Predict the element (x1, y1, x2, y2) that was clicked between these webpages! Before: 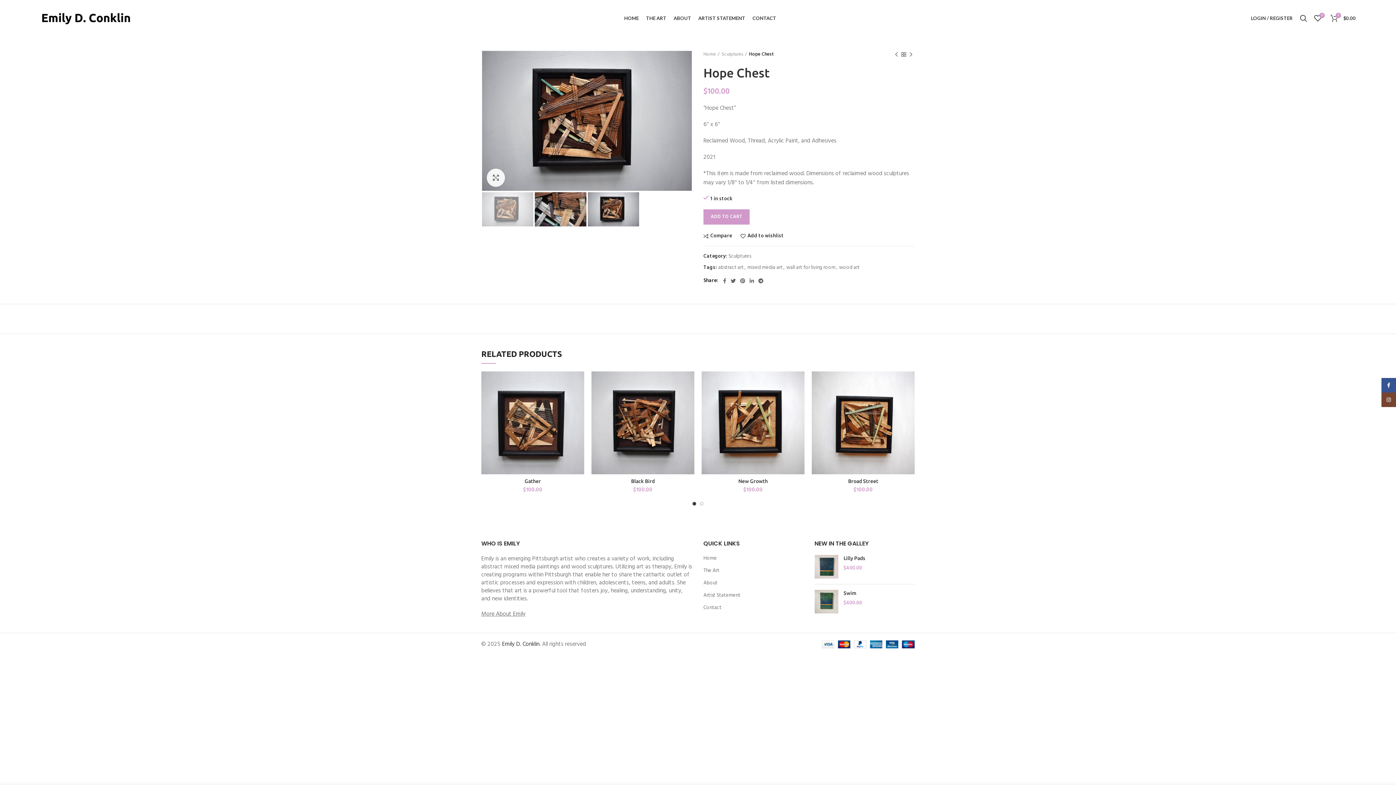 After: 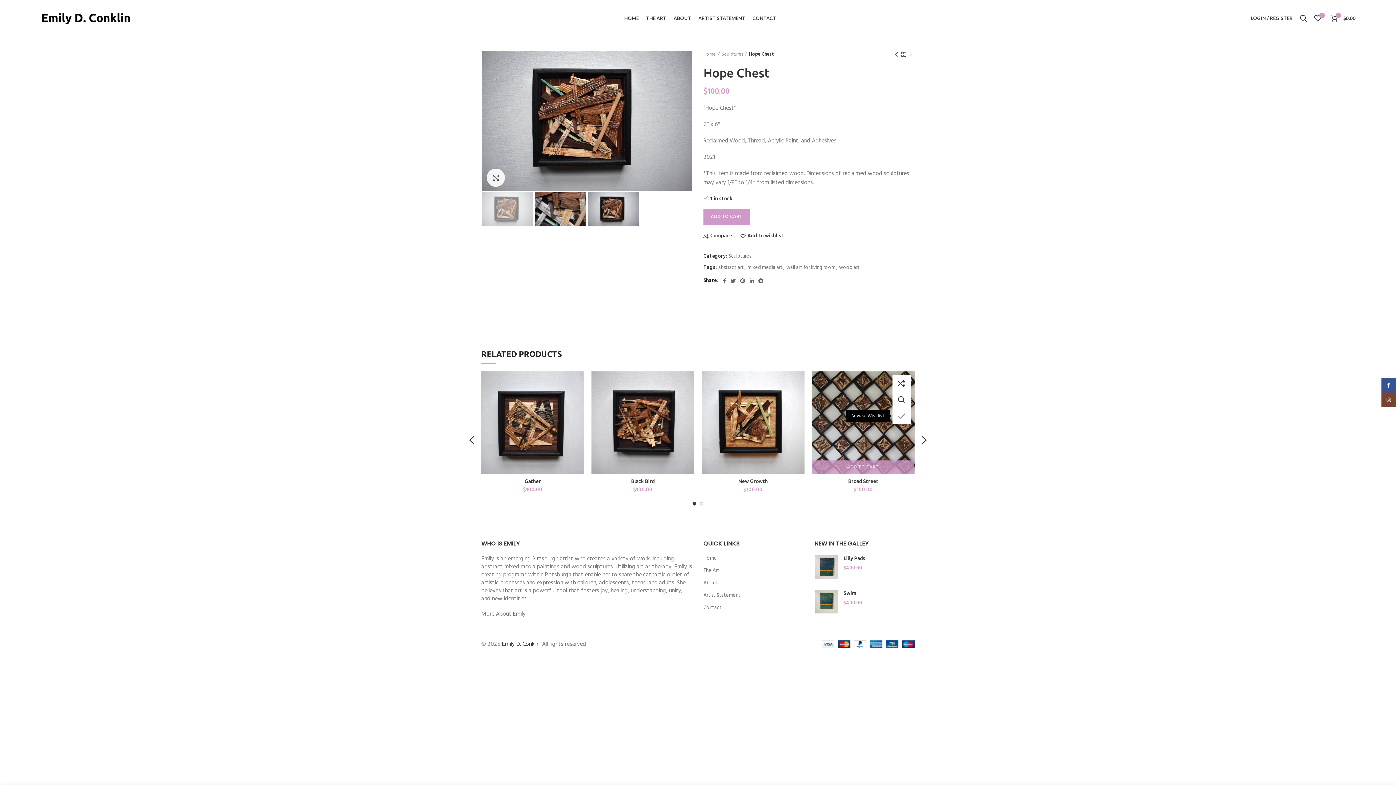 Action: bbox: (900, 408, 918, 424) label: Add to wishlist